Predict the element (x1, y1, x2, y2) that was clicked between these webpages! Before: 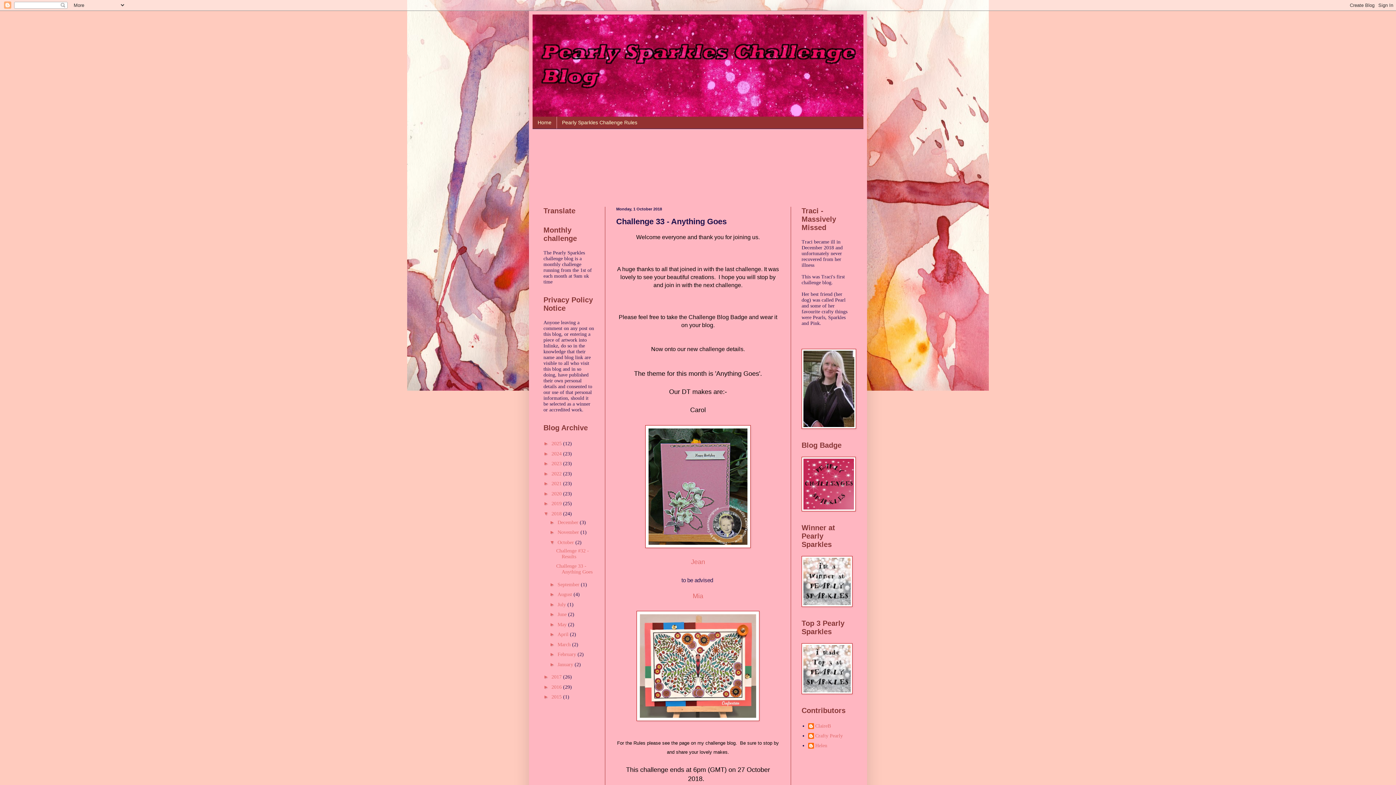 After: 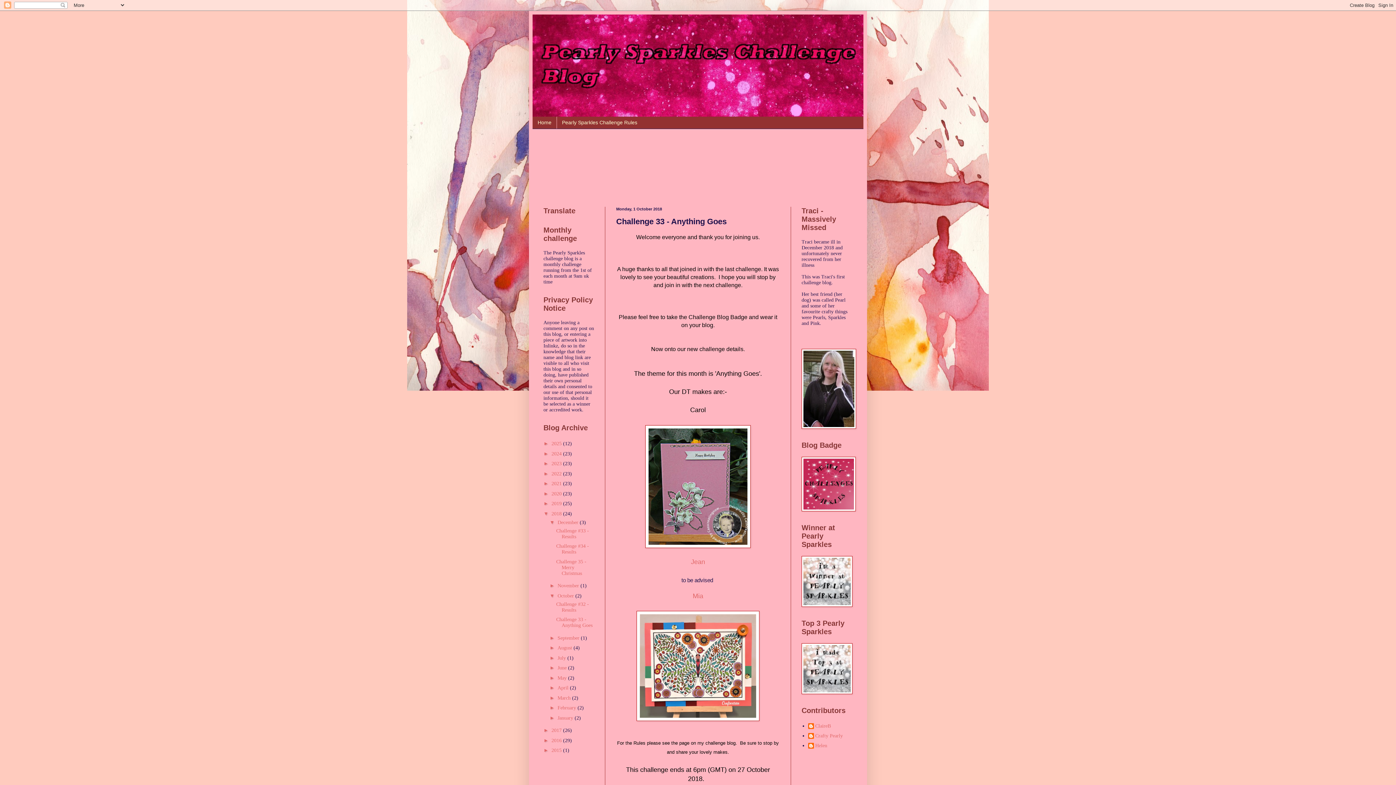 Action: label: ►   bbox: (549, 519, 557, 525)